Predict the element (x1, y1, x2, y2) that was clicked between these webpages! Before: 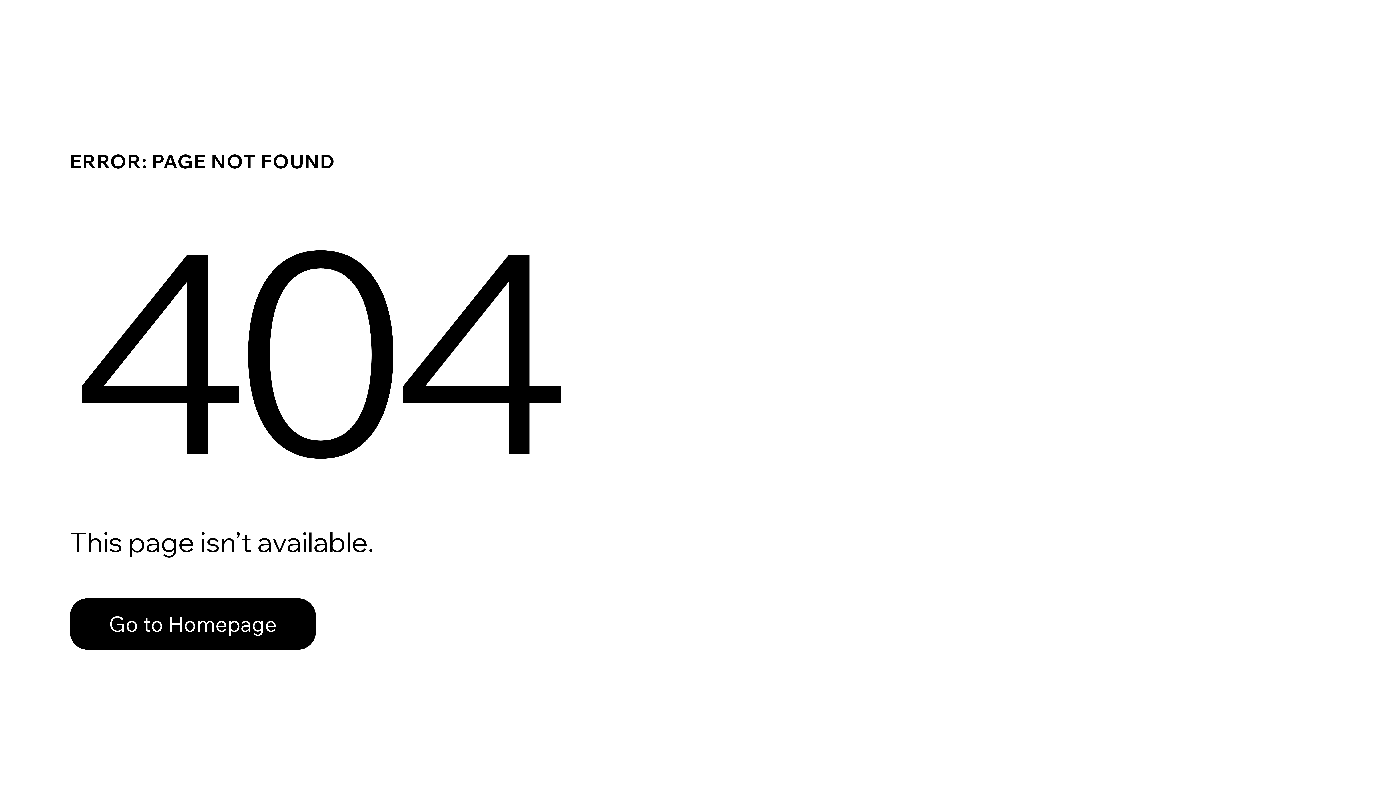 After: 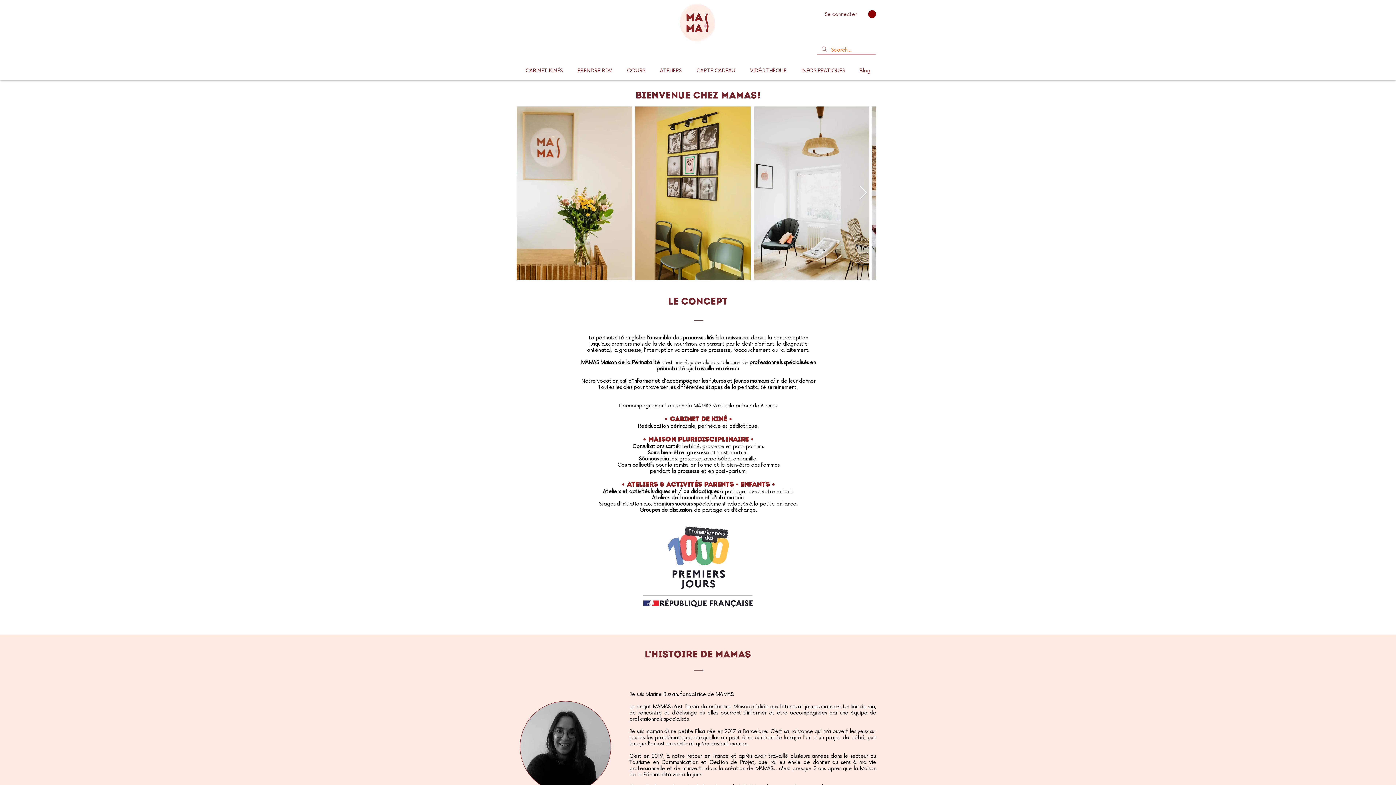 Action: label: Go to Homepage bbox: (69, 582, 768, 659)